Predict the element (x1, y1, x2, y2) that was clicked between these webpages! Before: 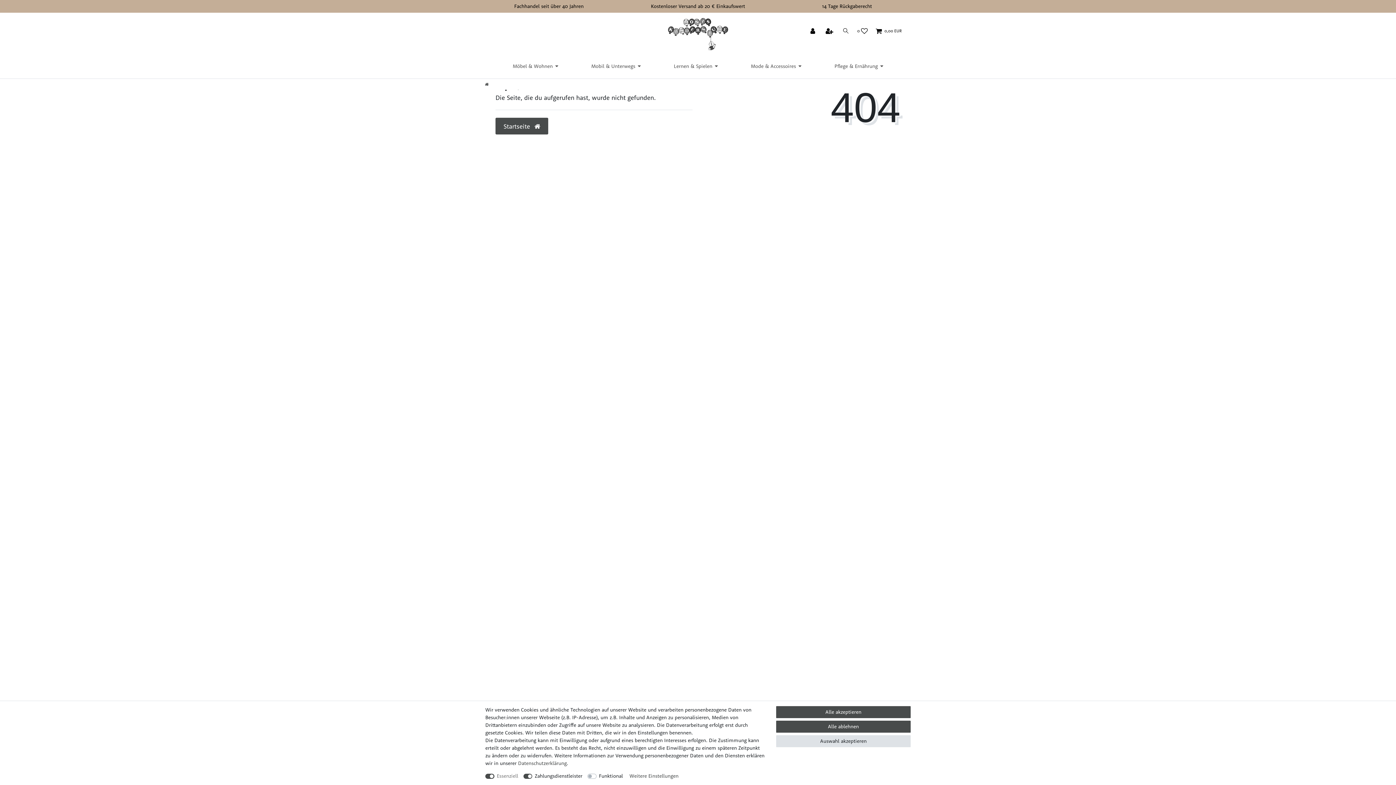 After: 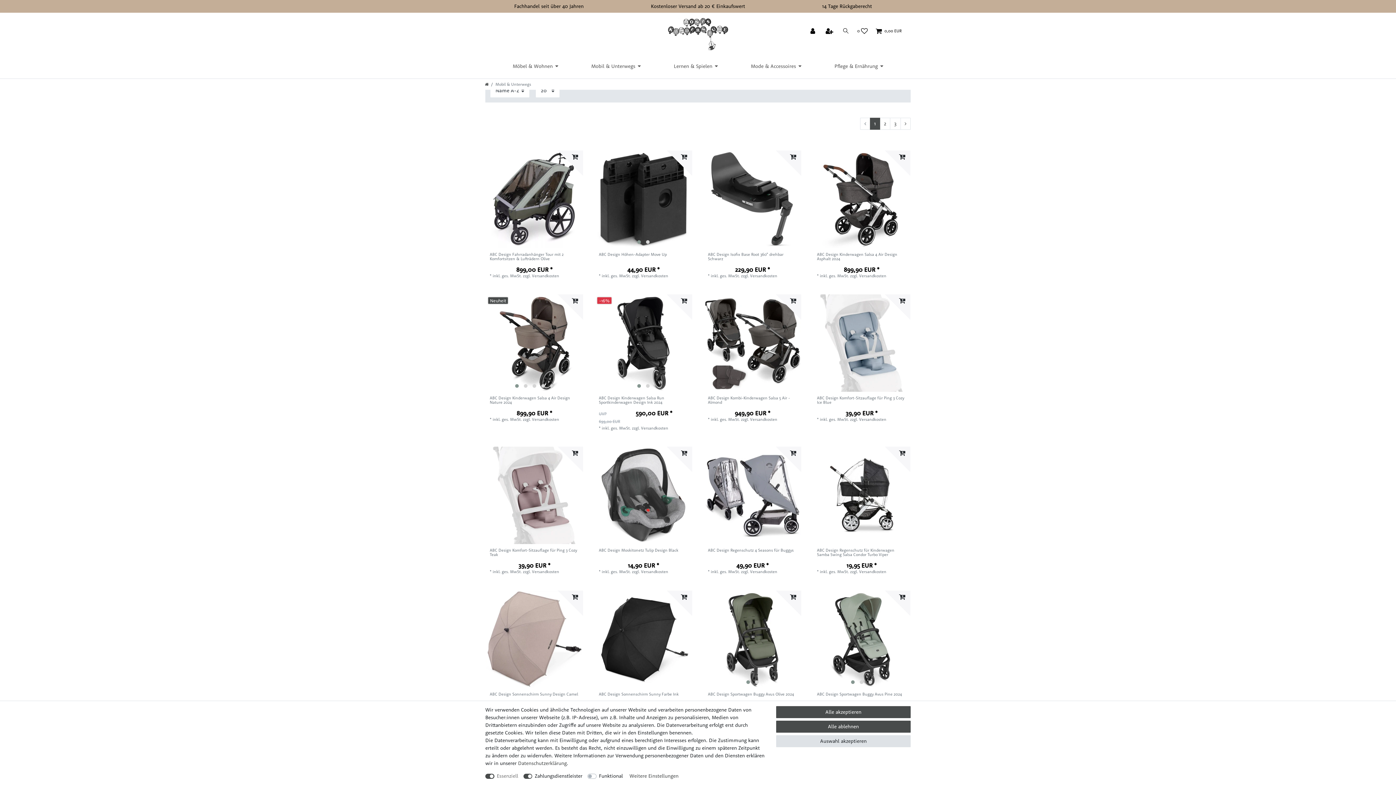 Action: bbox: (574, 55, 657, 78) label: Mobil & Unterwegs